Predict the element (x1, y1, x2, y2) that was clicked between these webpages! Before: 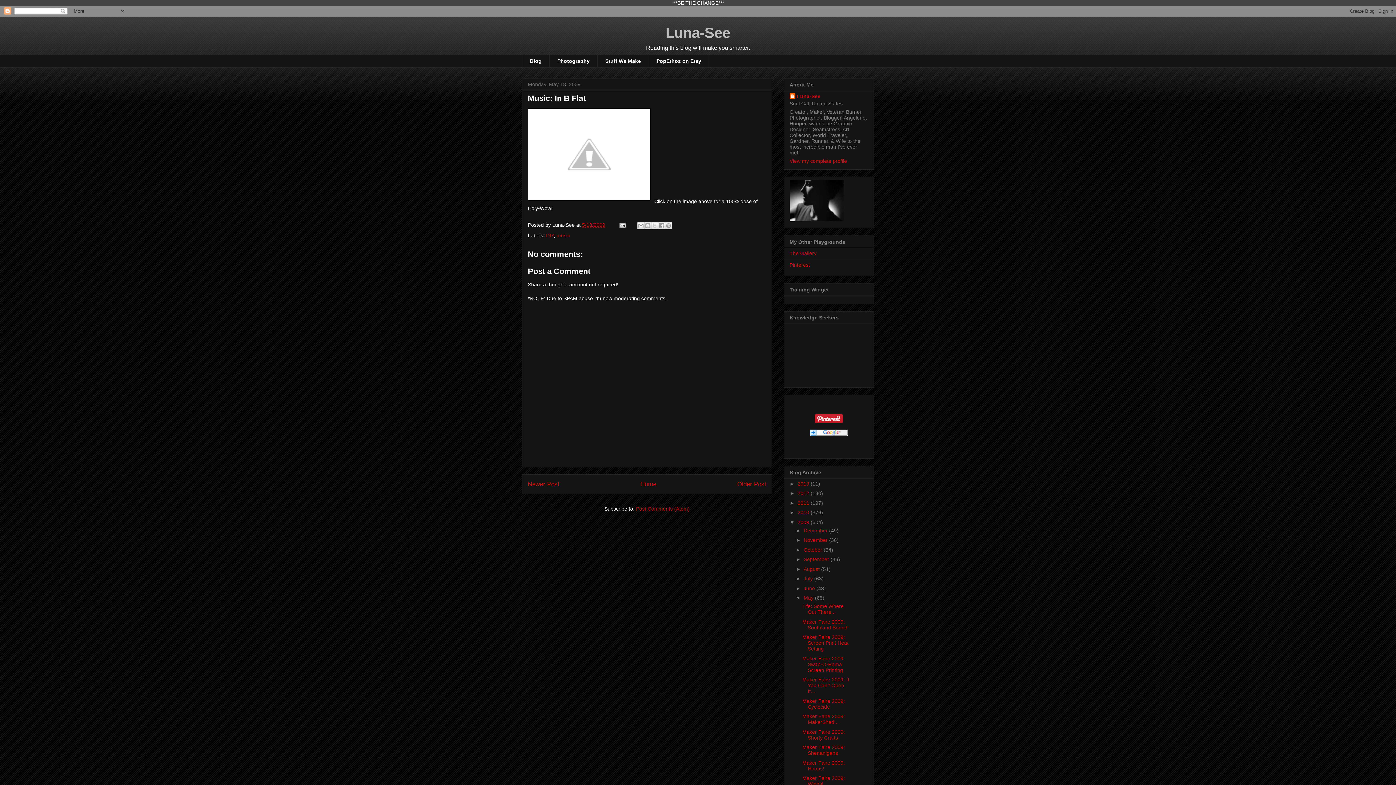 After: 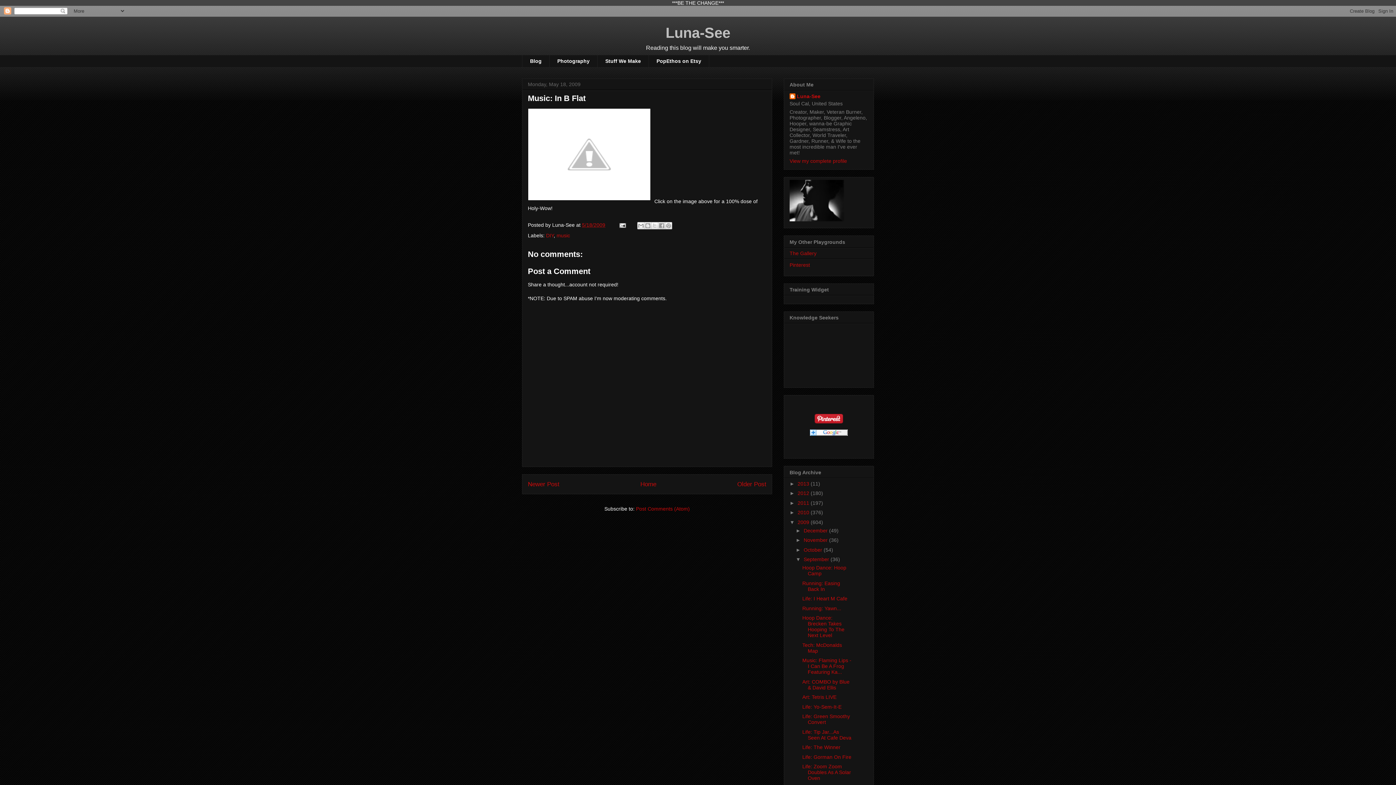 Action: label: ►   bbox: (795, 556, 803, 562)